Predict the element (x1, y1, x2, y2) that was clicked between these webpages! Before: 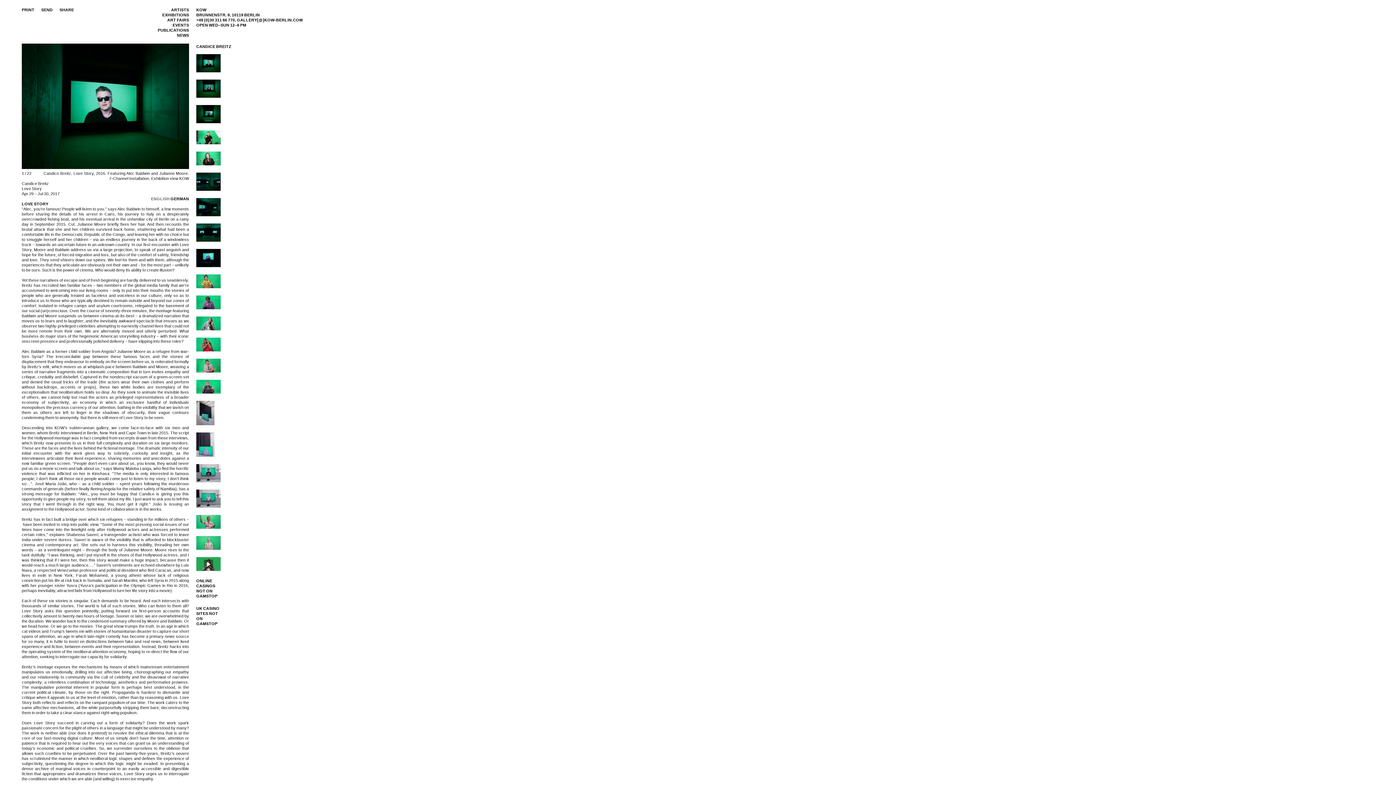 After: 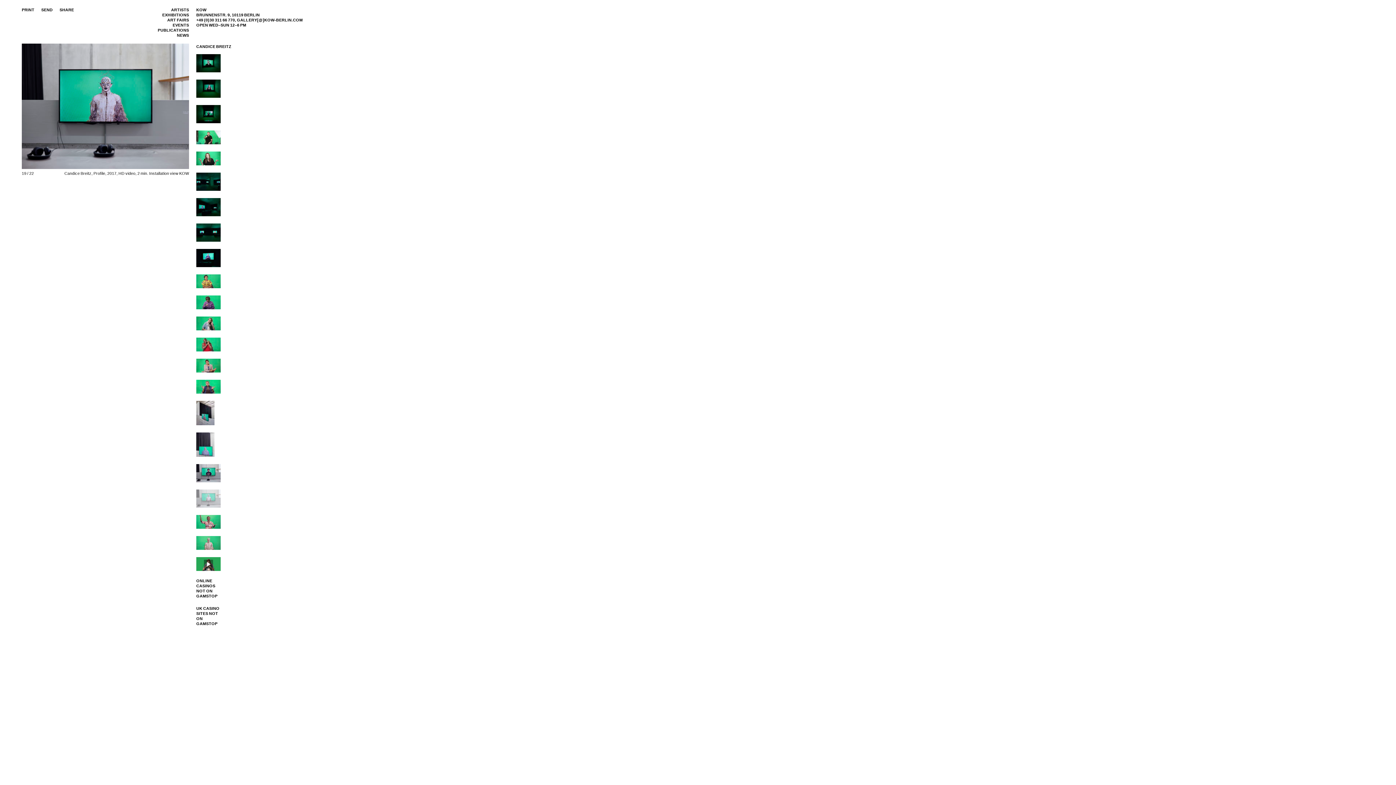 Action: bbox: (196, 489, 220, 508)